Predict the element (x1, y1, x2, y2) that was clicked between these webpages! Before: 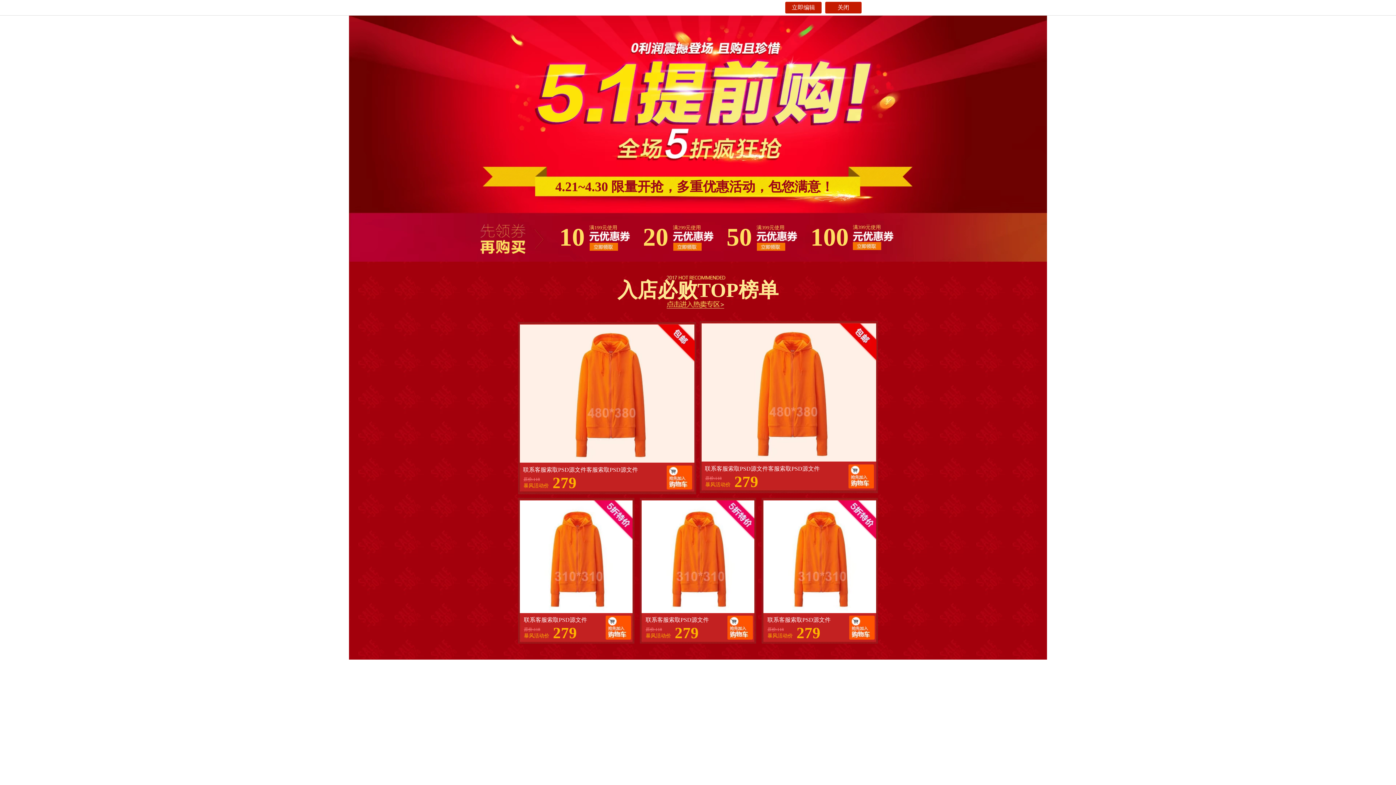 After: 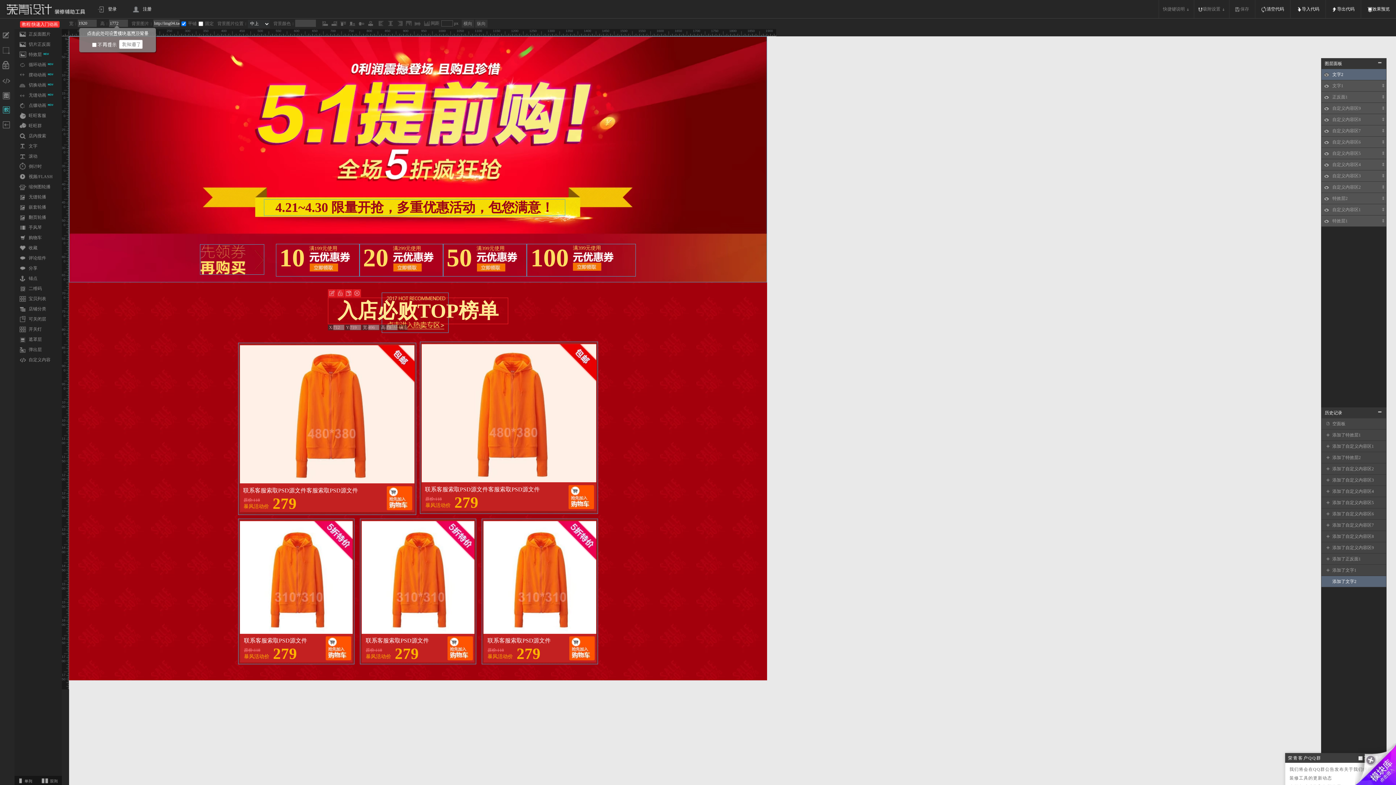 Action: label: 立即编辑 bbox: (785, 1, 821, 13)